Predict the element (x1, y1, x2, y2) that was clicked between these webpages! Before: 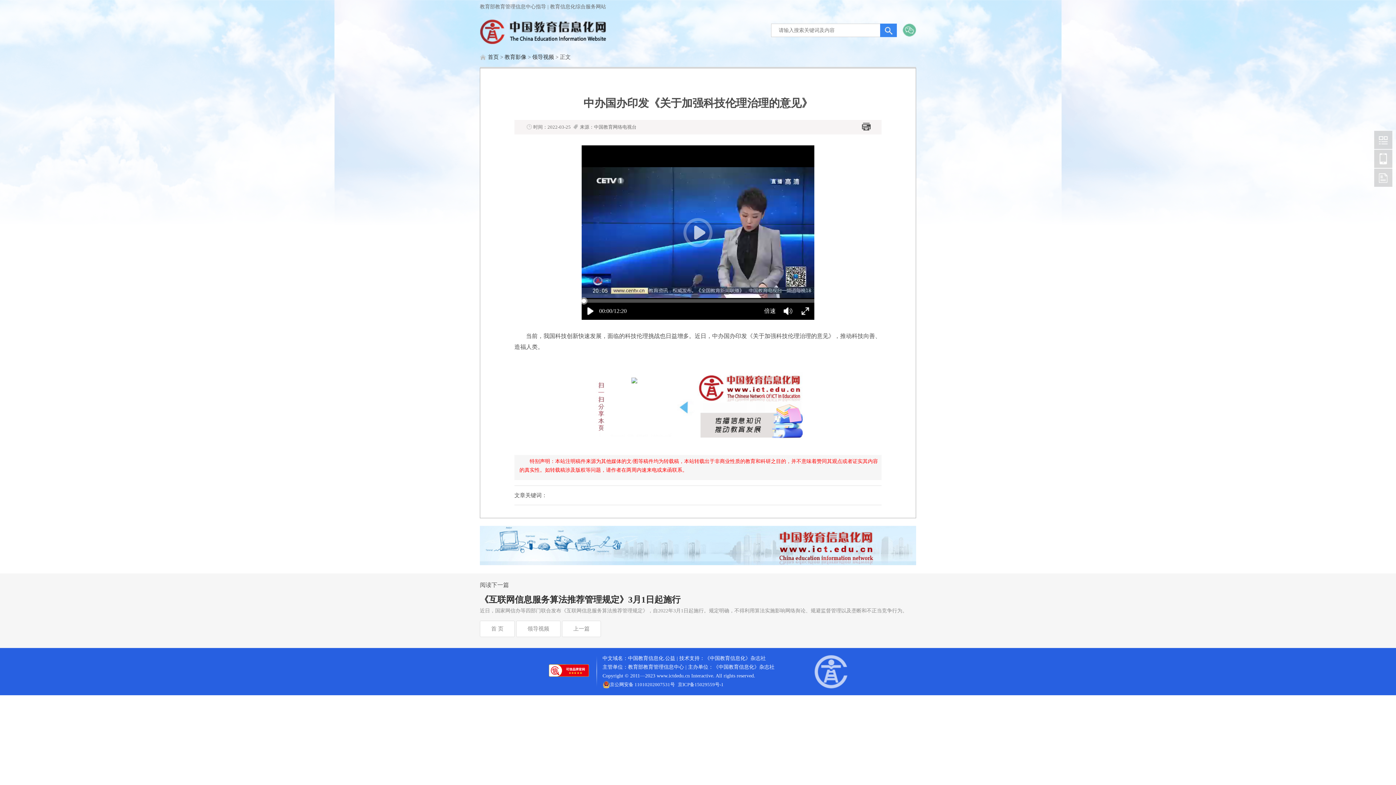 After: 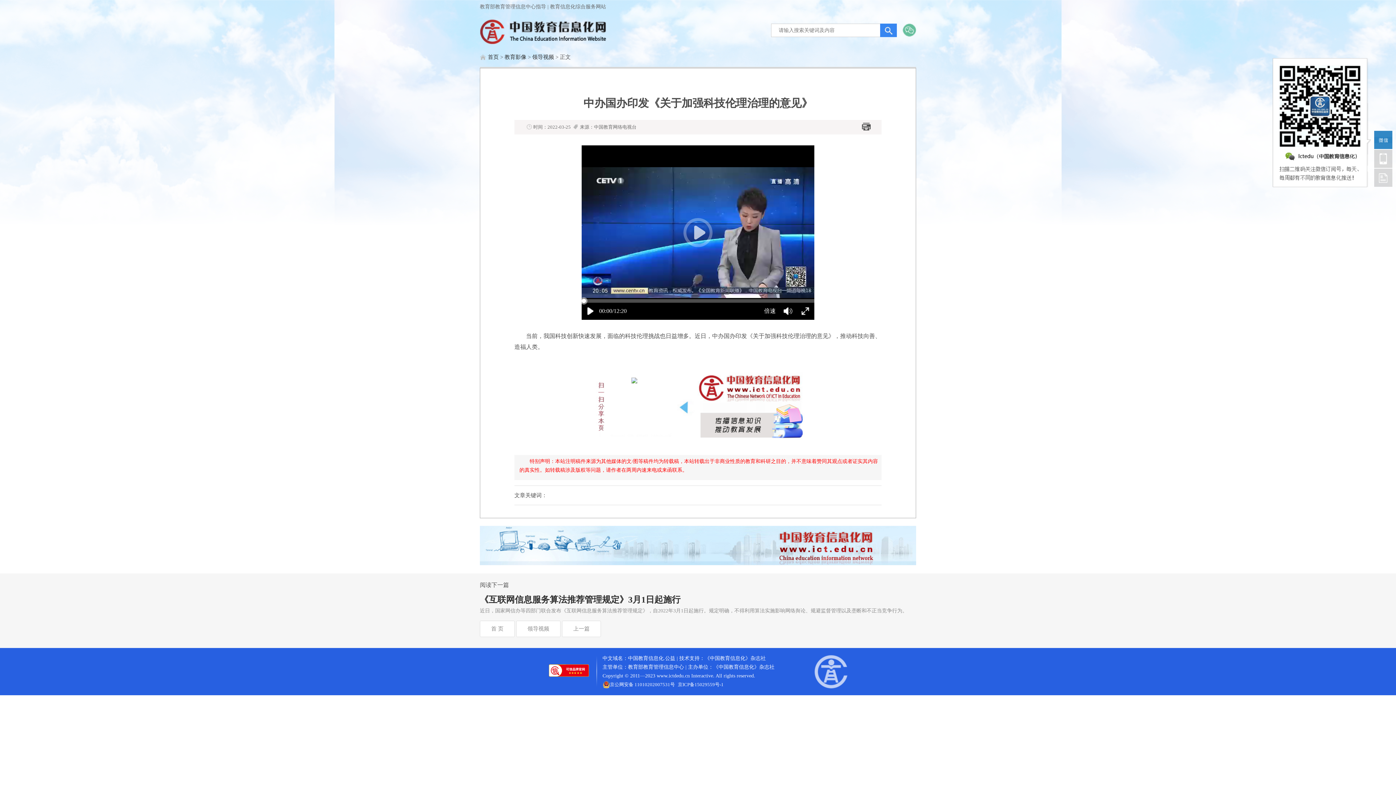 Action: bbox: (1374, 130, 1392, 149) label: 中国教育信息化网